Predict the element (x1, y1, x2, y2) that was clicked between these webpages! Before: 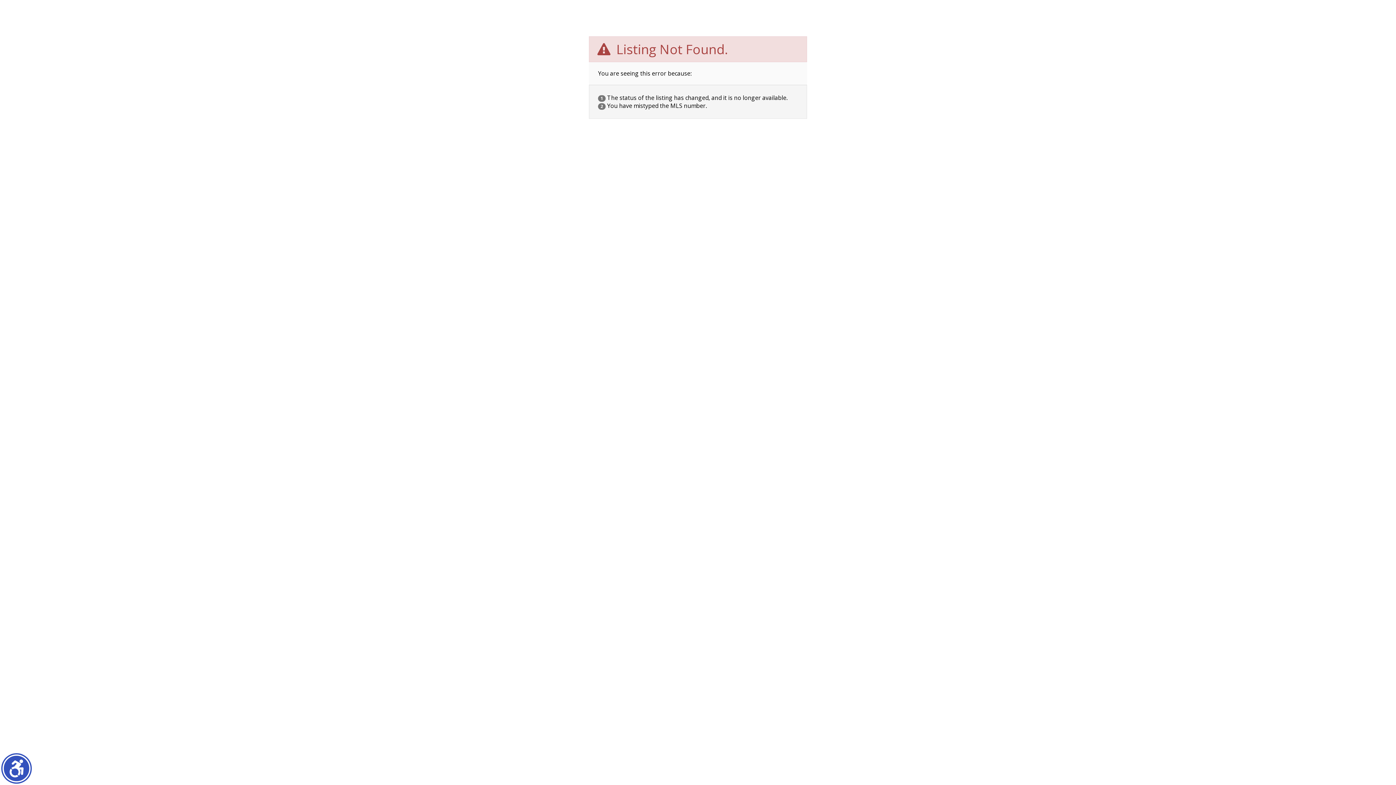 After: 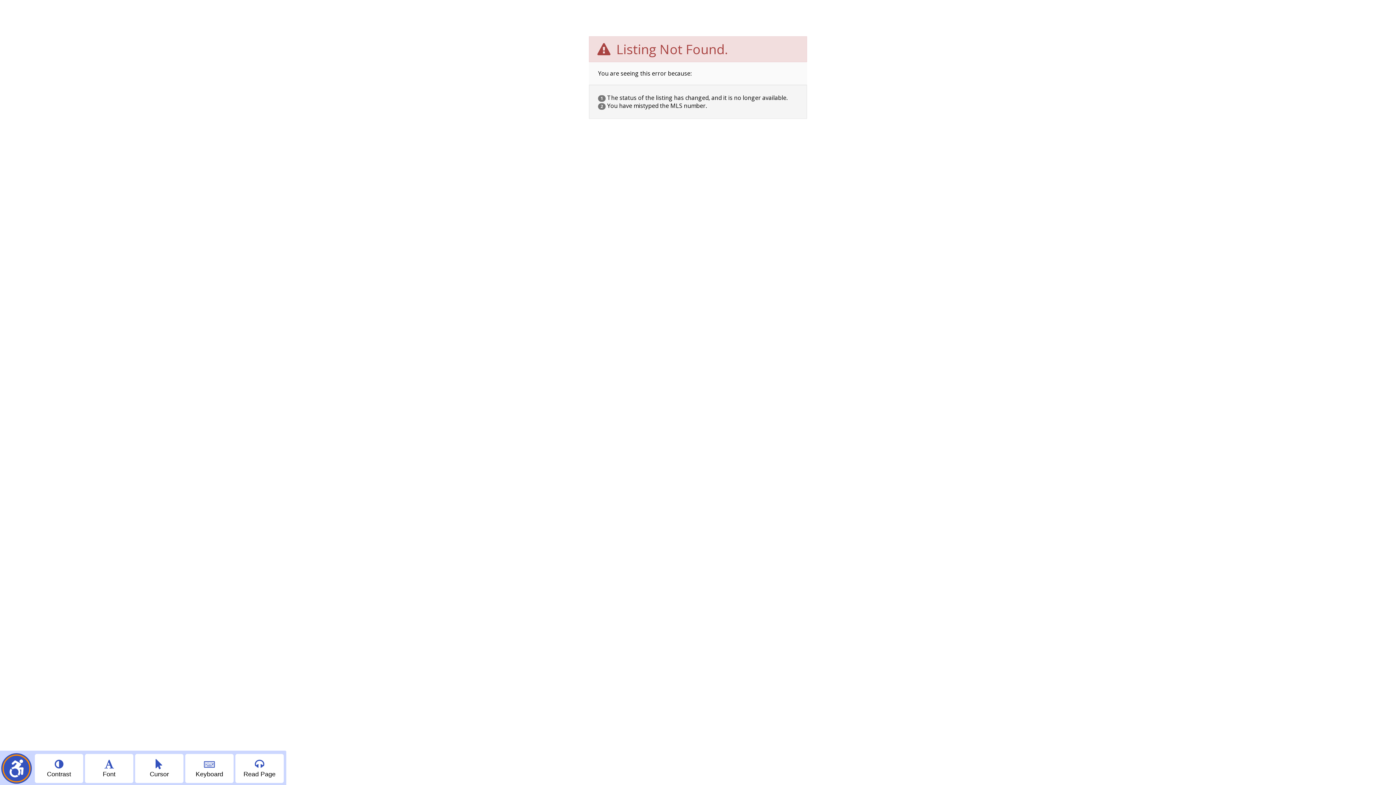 Action: bbox: (2, 754, 30, 782) label: Show accessibility menu